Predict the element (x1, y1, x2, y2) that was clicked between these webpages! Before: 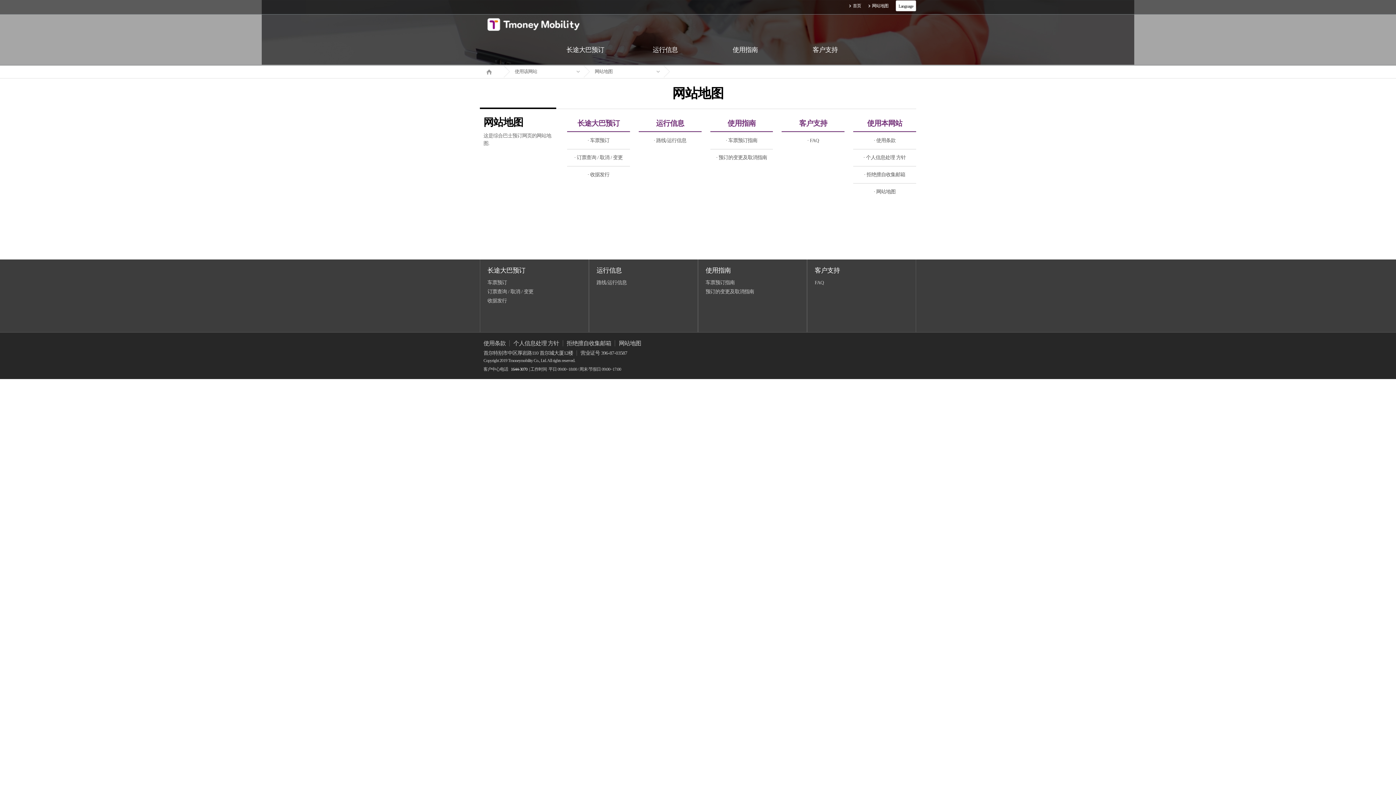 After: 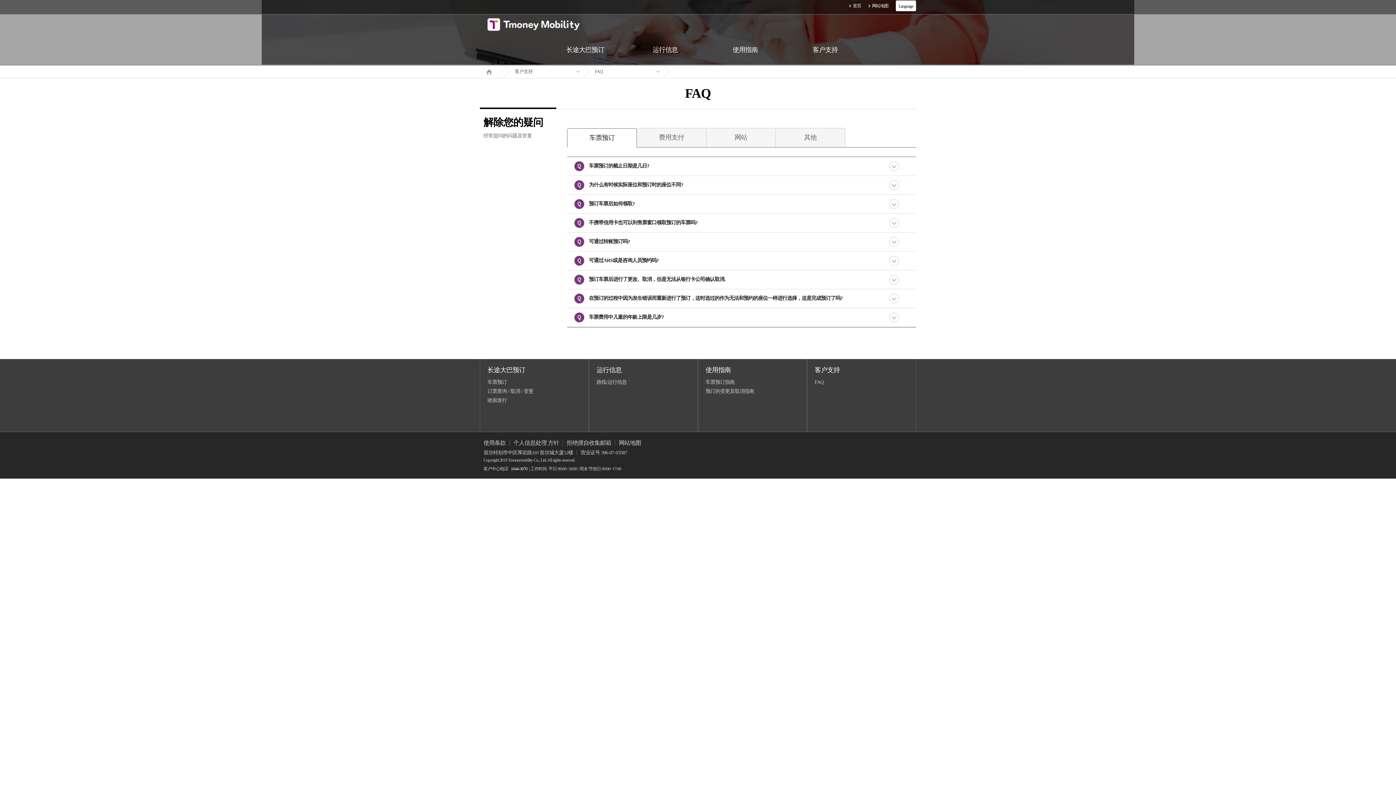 Action: bbox: (814, 266, 840, 274) label: 客户支持